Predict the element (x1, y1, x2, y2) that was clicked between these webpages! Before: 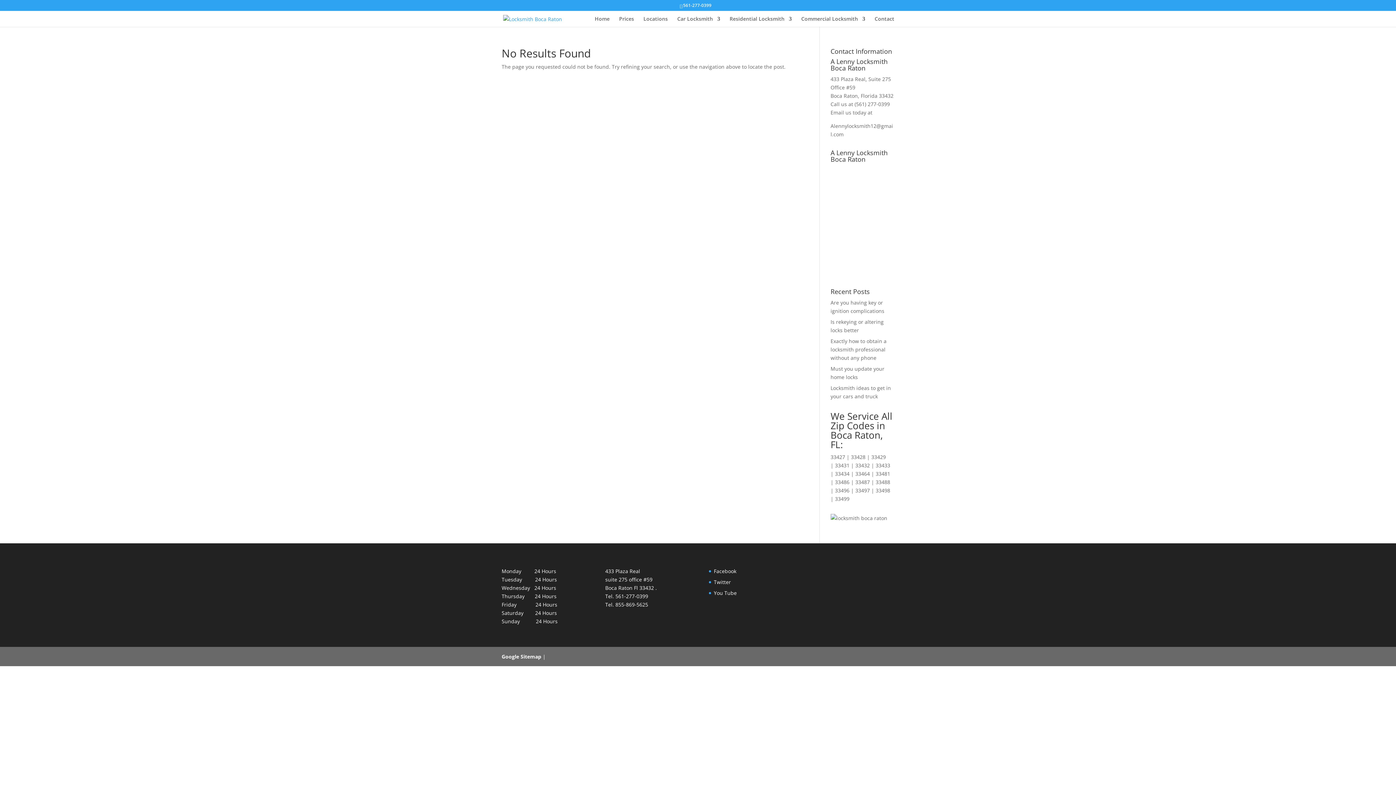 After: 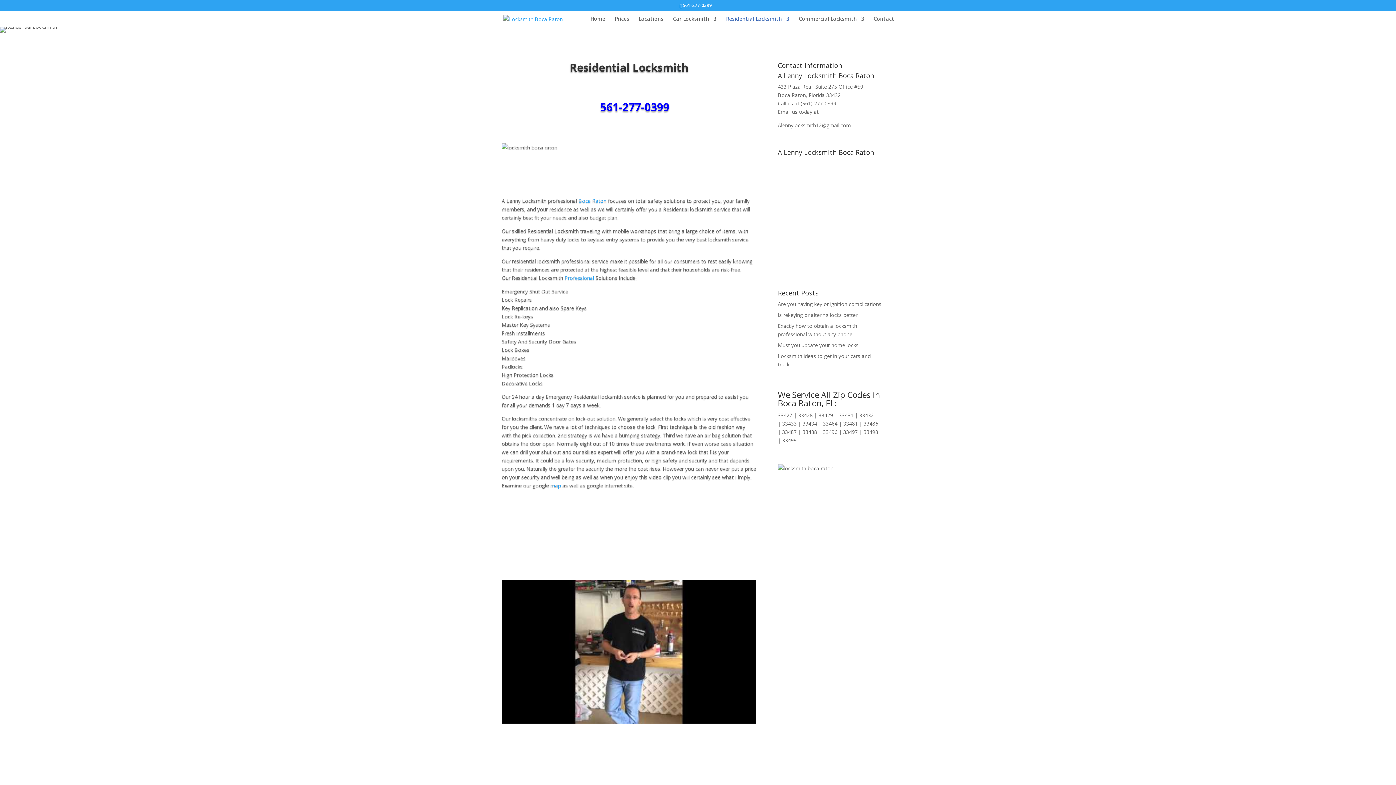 Action: label: Residential Locksmith bbox: (729, 16, 792, 26)